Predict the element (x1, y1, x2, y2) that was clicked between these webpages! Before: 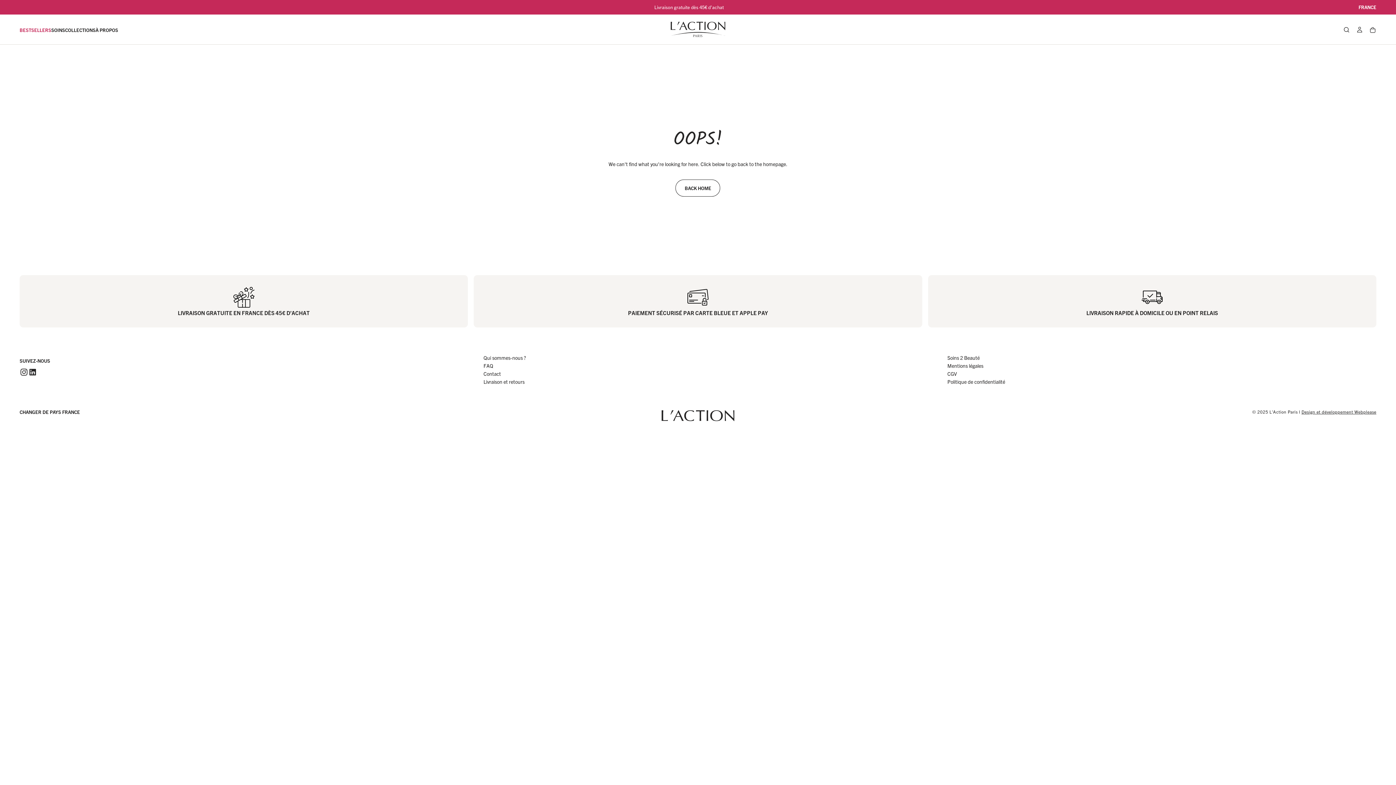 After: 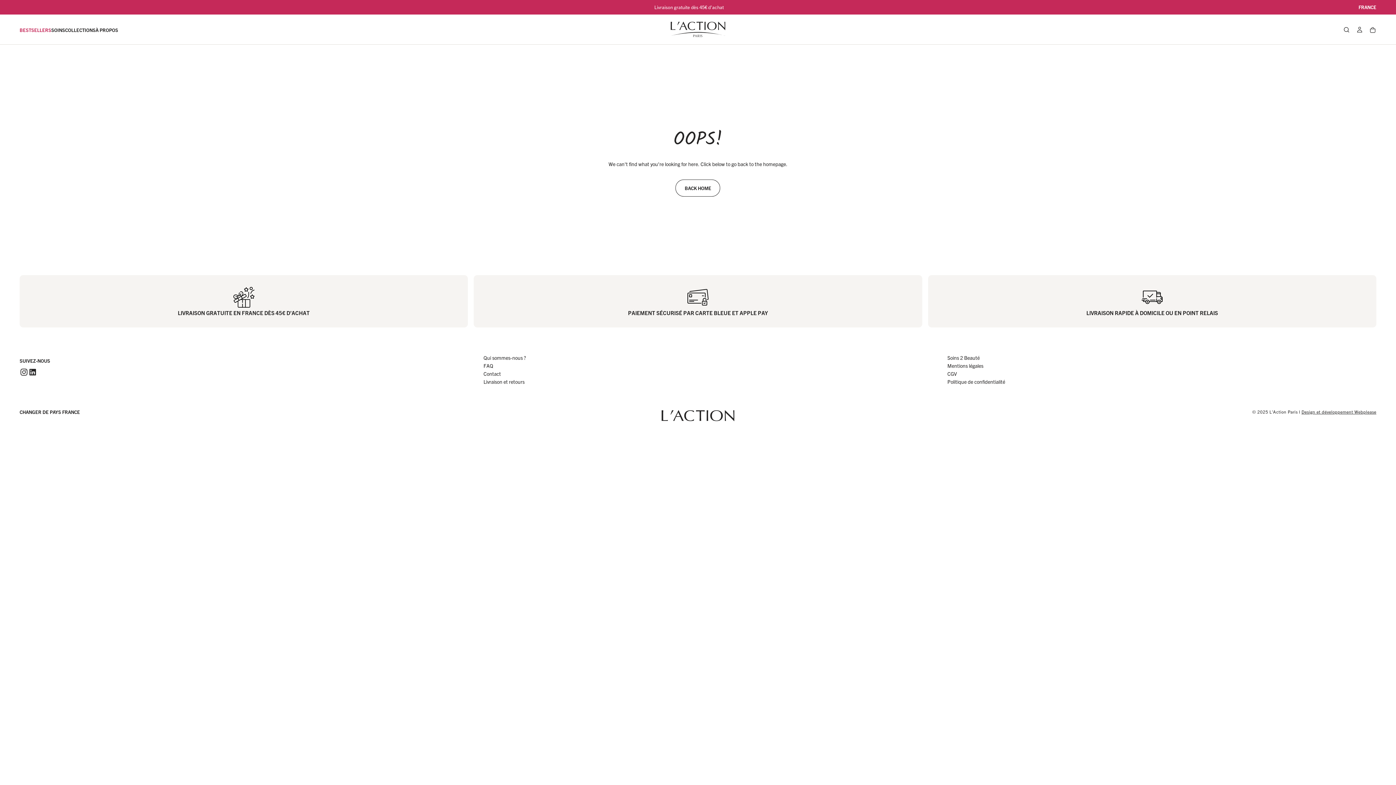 Action: bbox: (19, 367, 28, 376)